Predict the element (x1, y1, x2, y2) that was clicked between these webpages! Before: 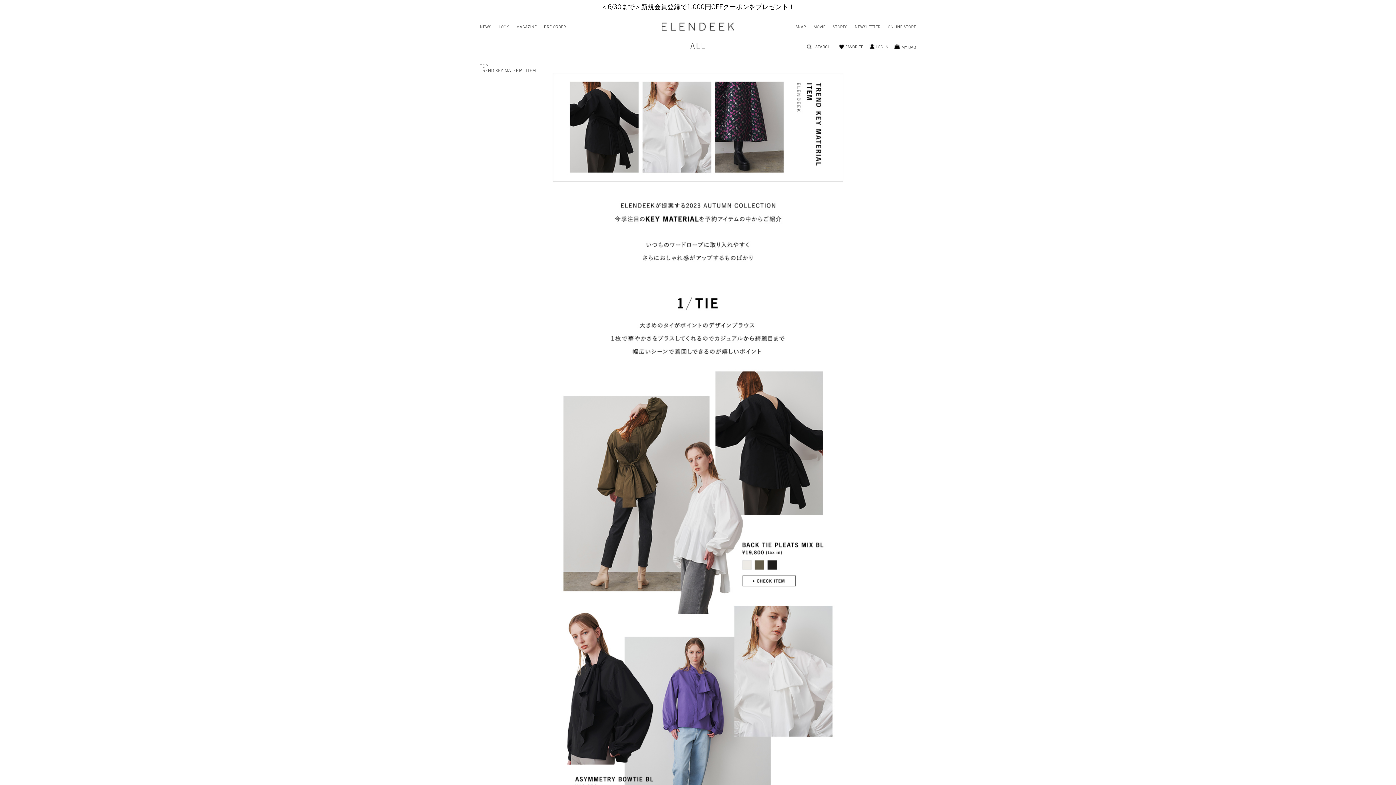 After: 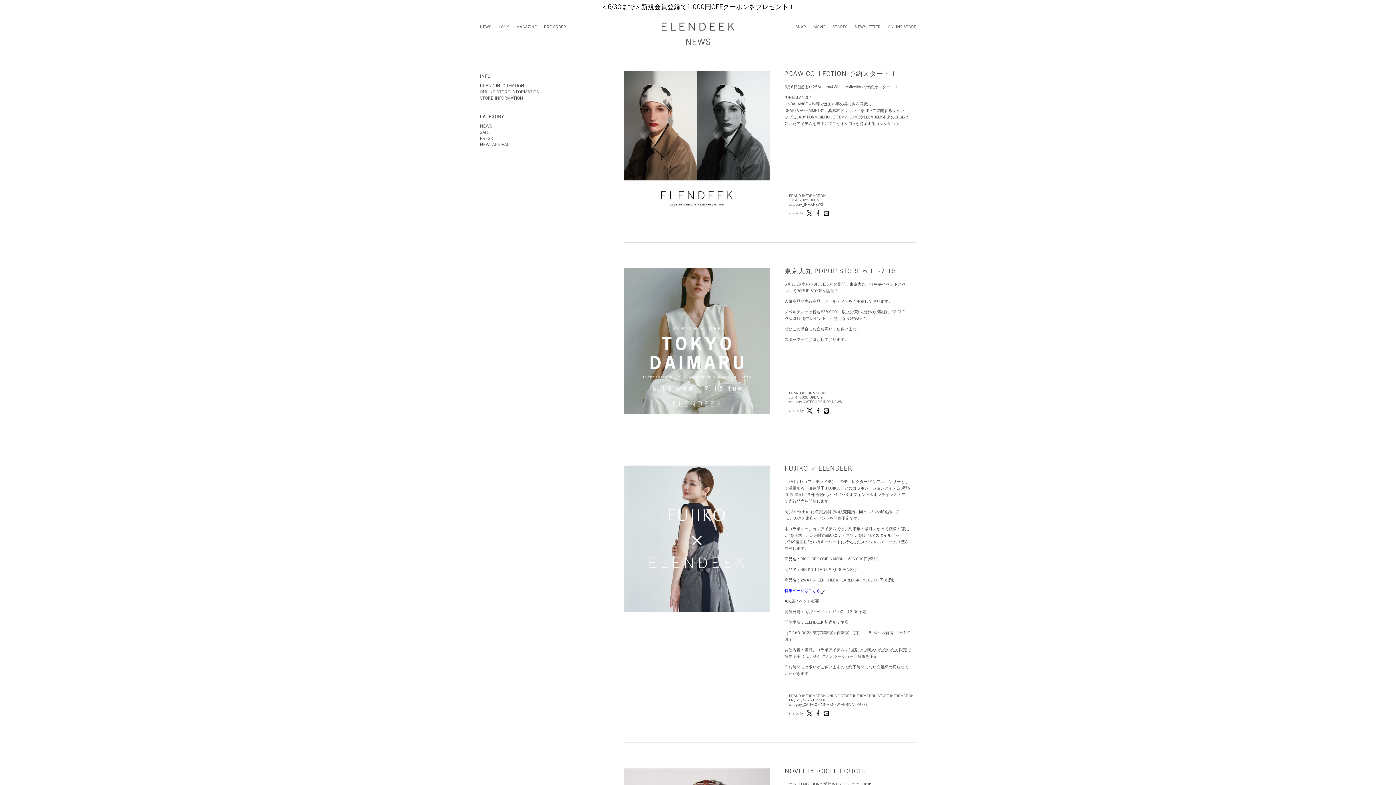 Action: bbox: (480, 25, 491, 29) label: NEWS